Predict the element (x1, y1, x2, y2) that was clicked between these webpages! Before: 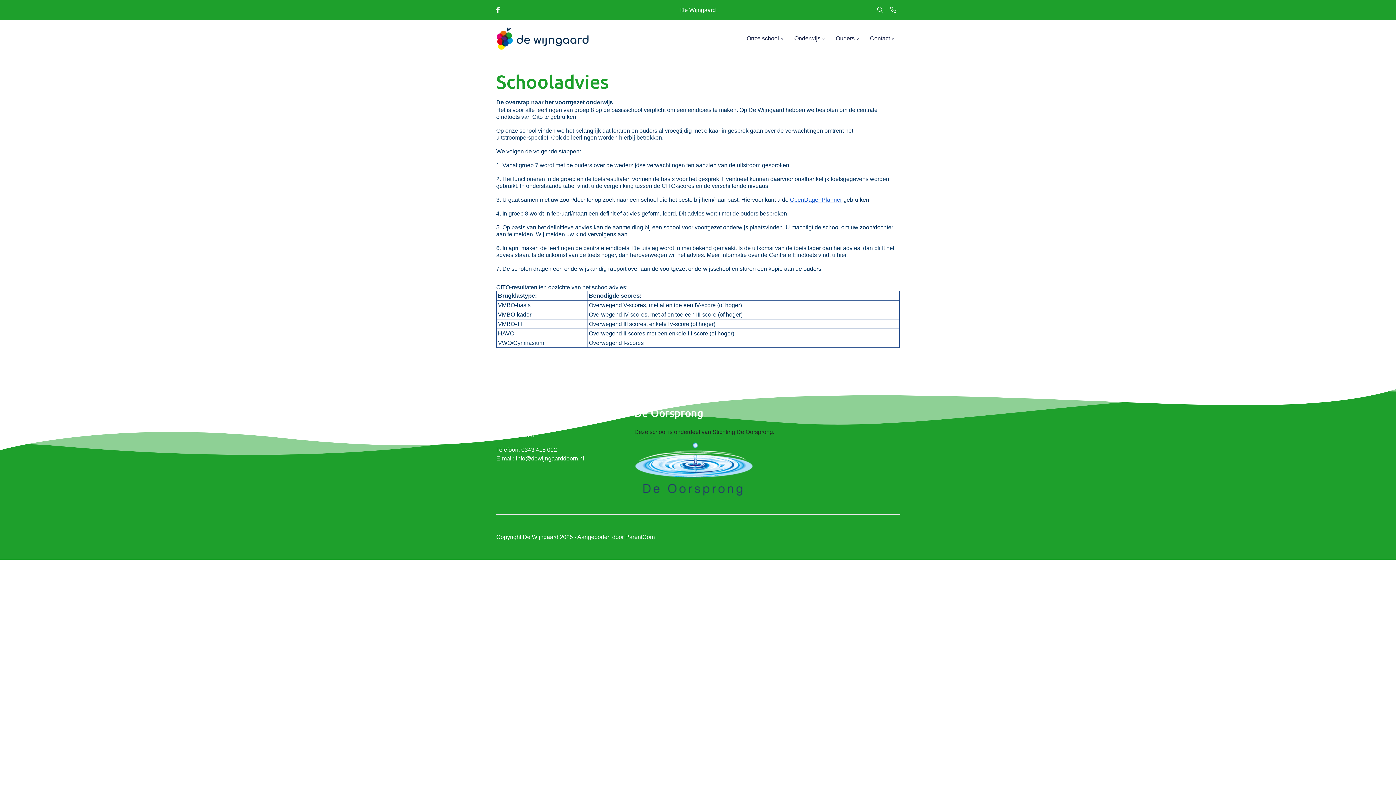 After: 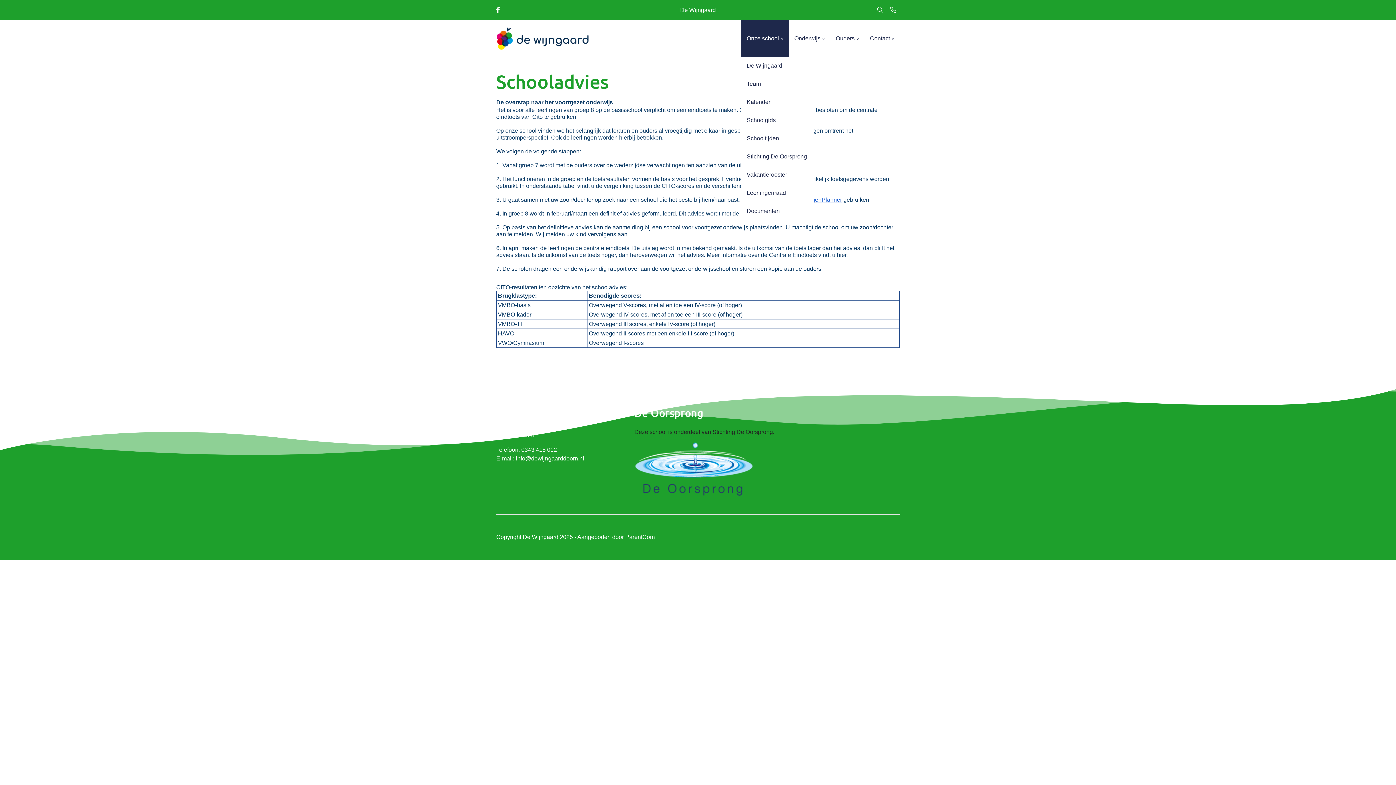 Action: bbox: (741, 20, 789, 56) label: Onze school